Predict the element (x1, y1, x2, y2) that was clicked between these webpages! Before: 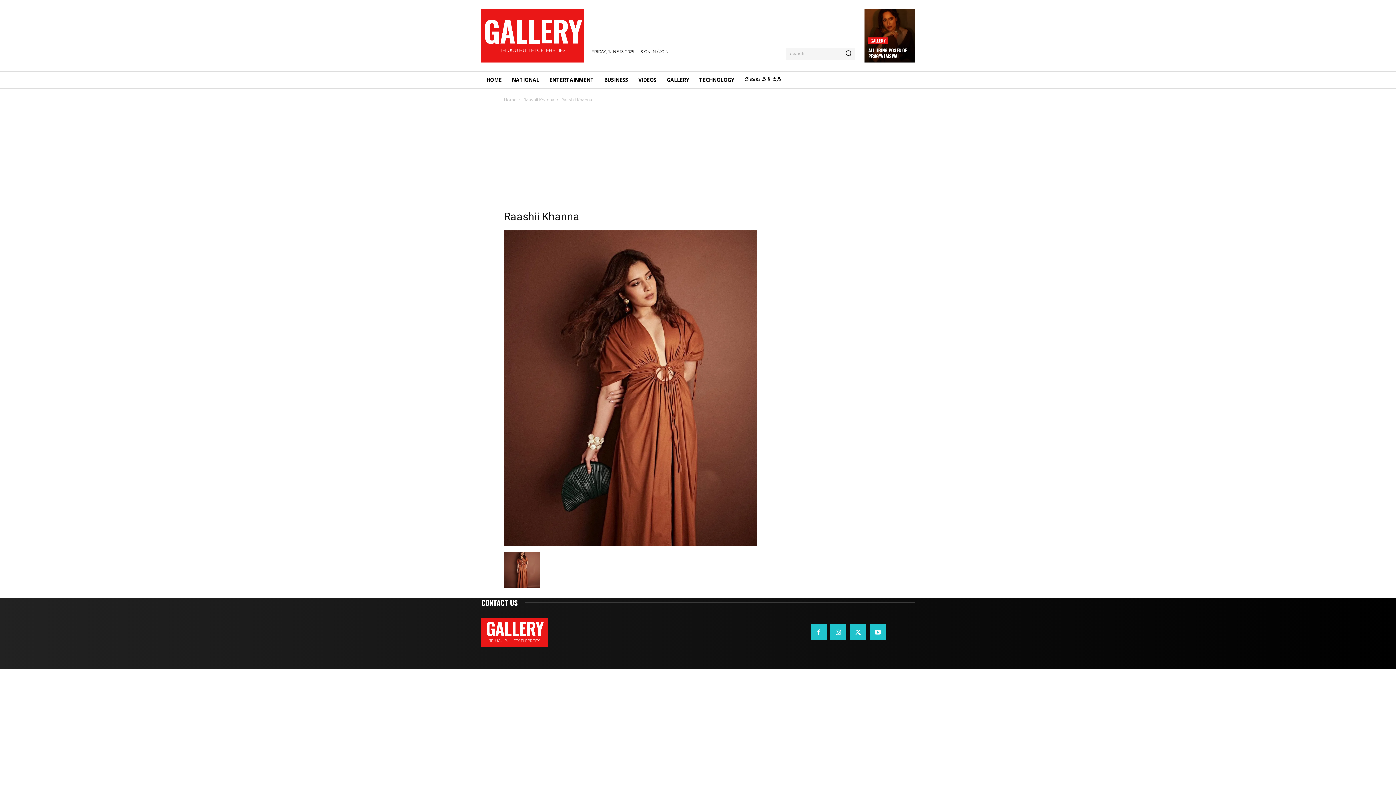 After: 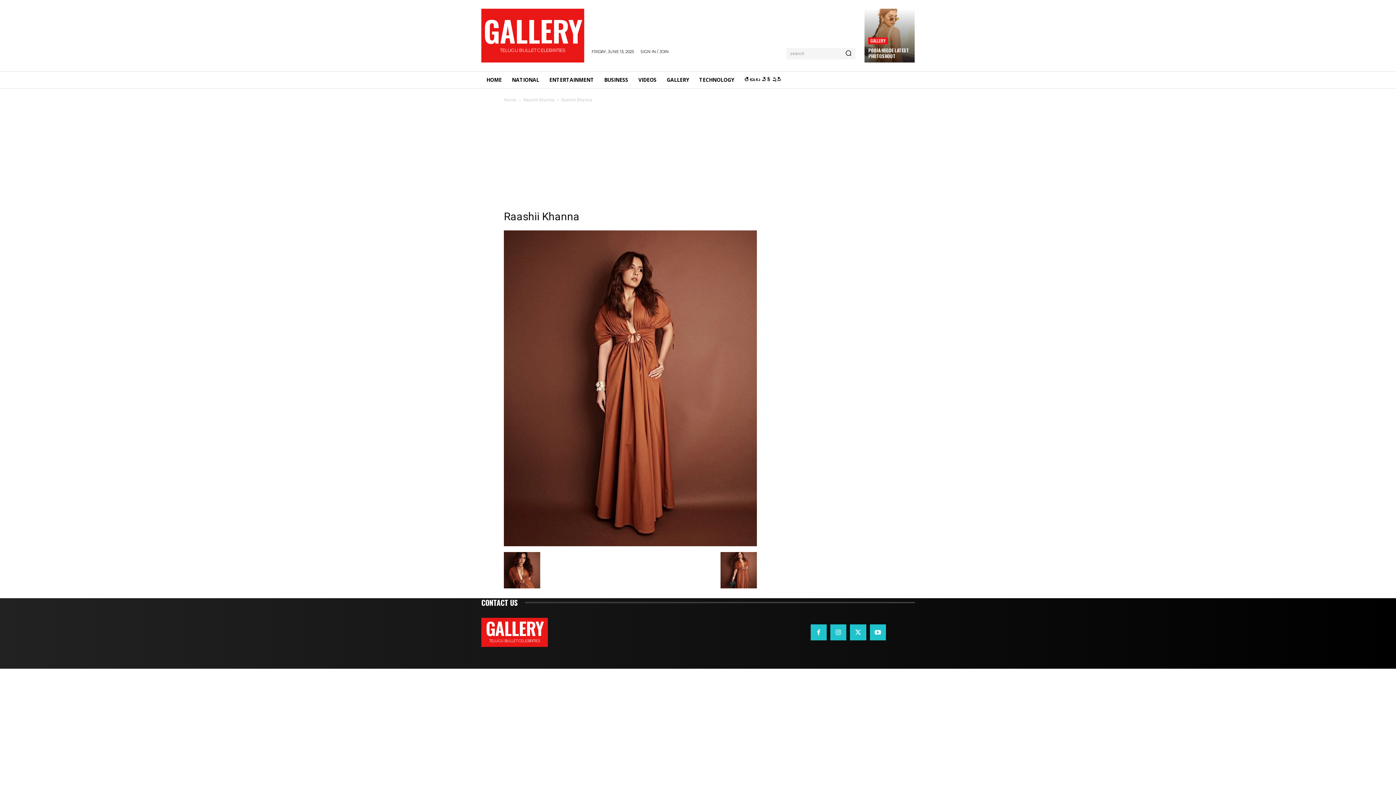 Action: bbox: (504, 584, 540, 589)